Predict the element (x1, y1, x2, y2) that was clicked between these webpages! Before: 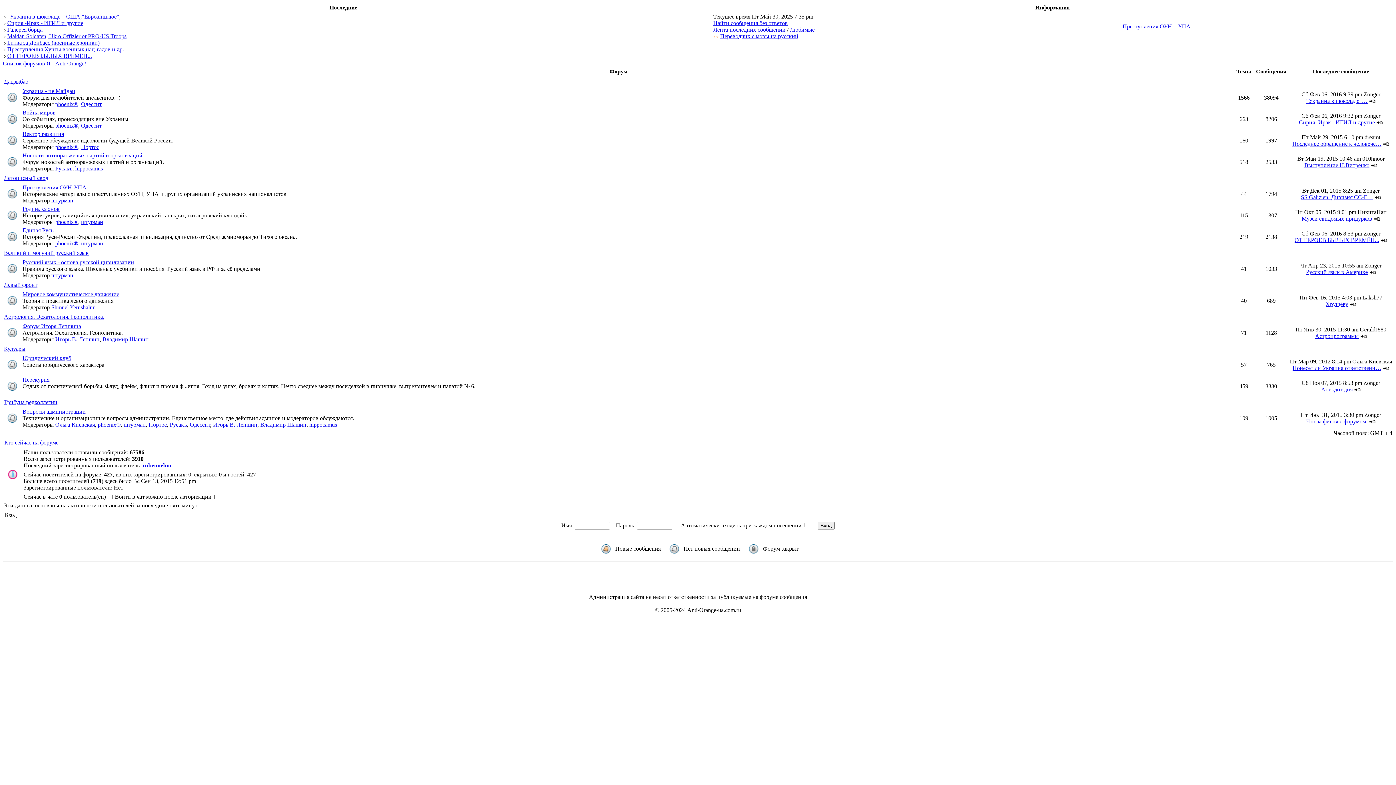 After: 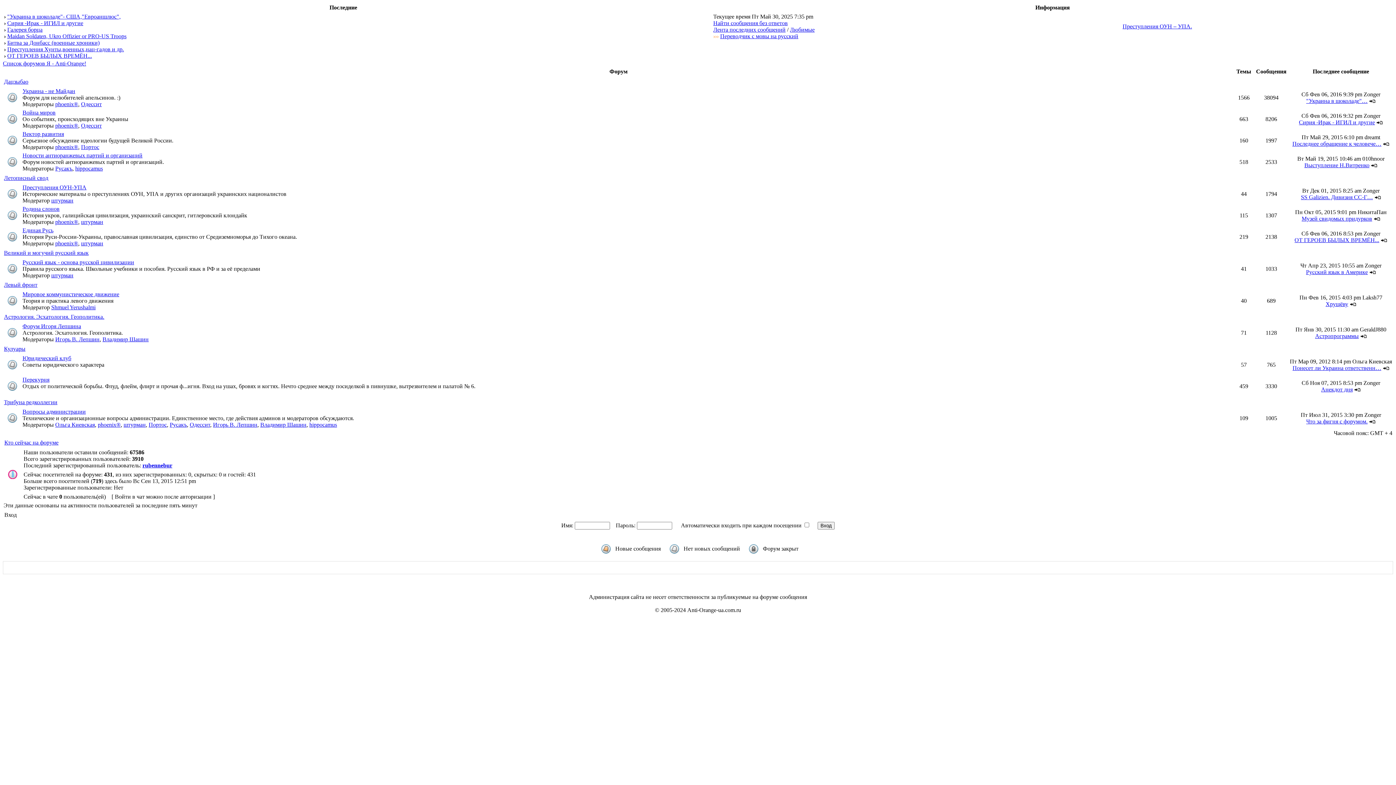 Action: bbox: (55, 101, 78, 107) label: phoenix®